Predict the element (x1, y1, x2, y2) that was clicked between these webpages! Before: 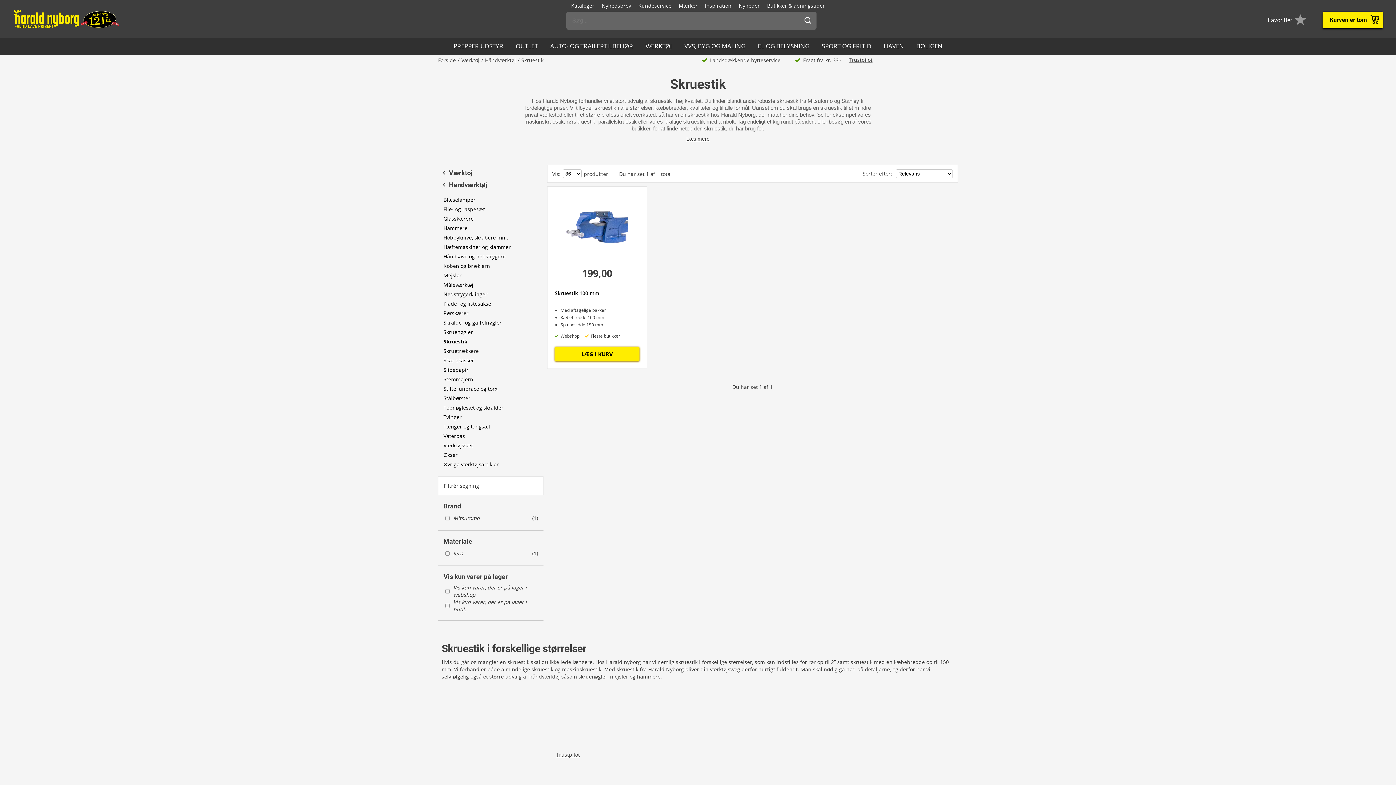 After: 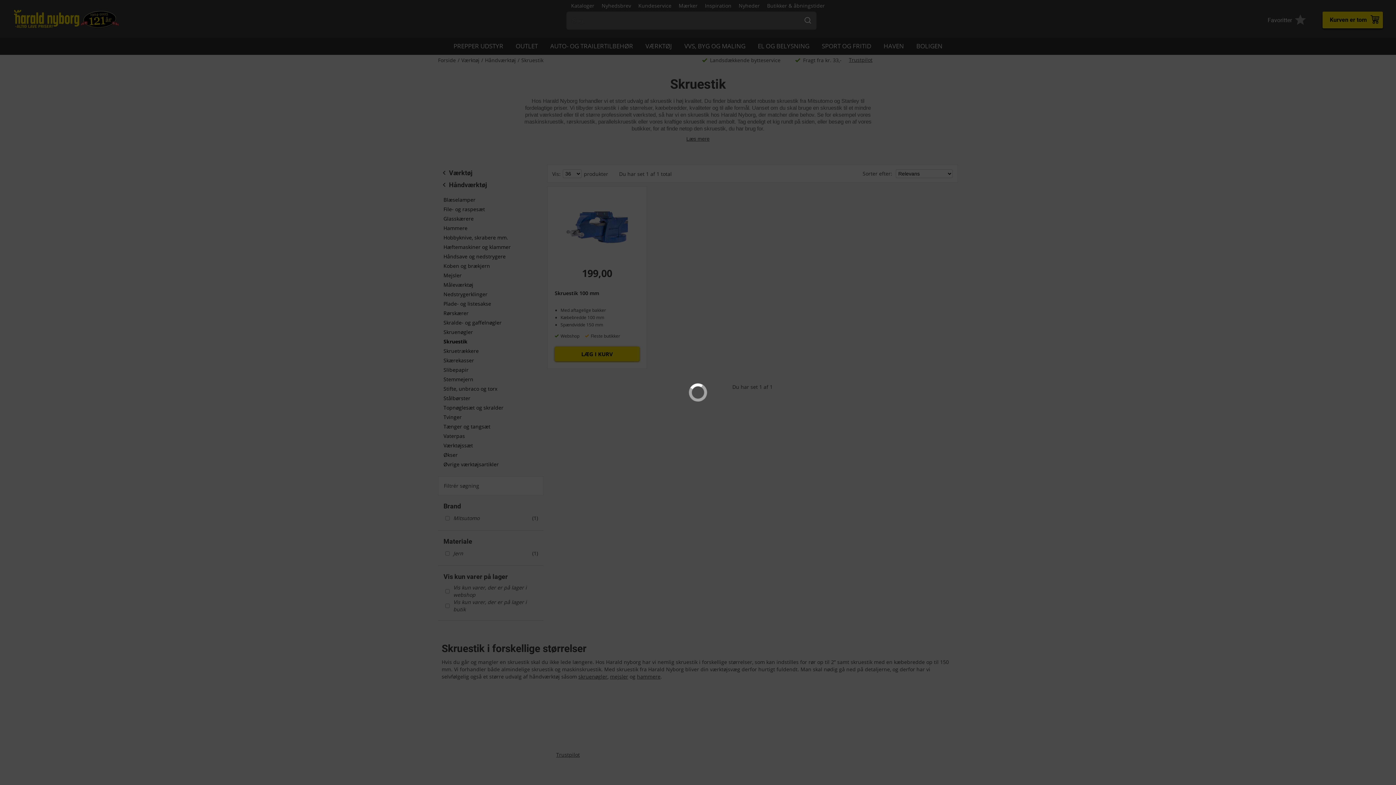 Action: bbox: (443, 315, 501, 329) label: Skralde- og gaffelnøgler